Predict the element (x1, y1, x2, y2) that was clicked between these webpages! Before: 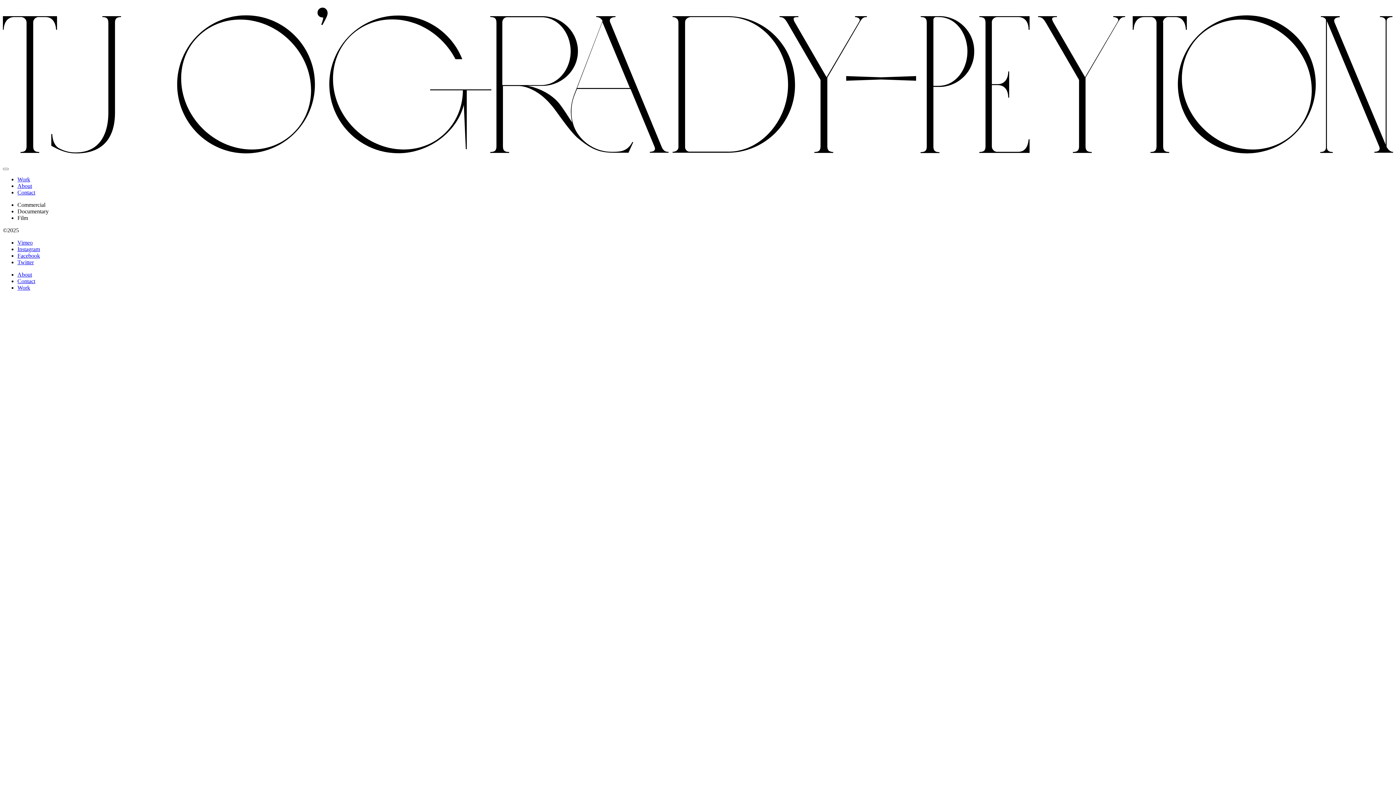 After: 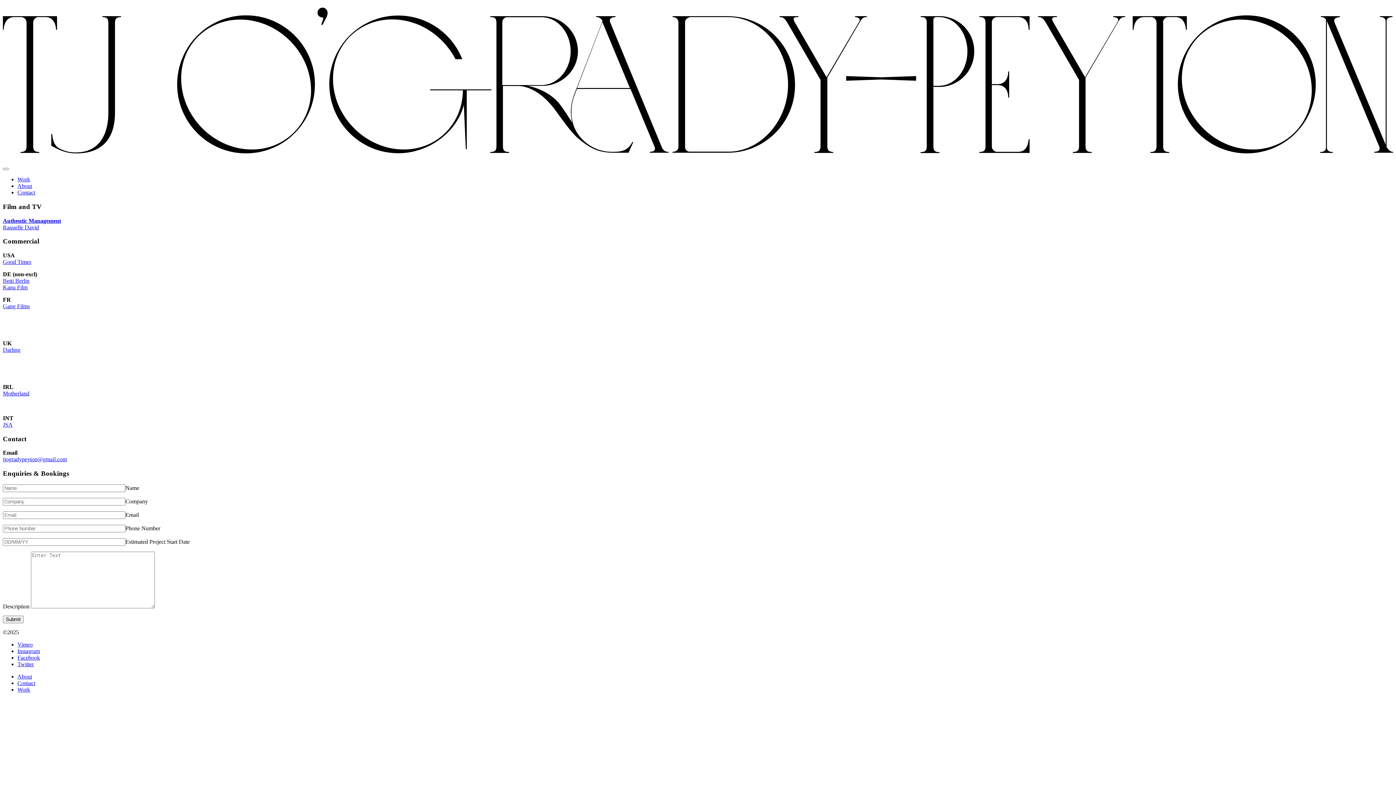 Action: bbox: (17, 189, 35, 195) label: Contact